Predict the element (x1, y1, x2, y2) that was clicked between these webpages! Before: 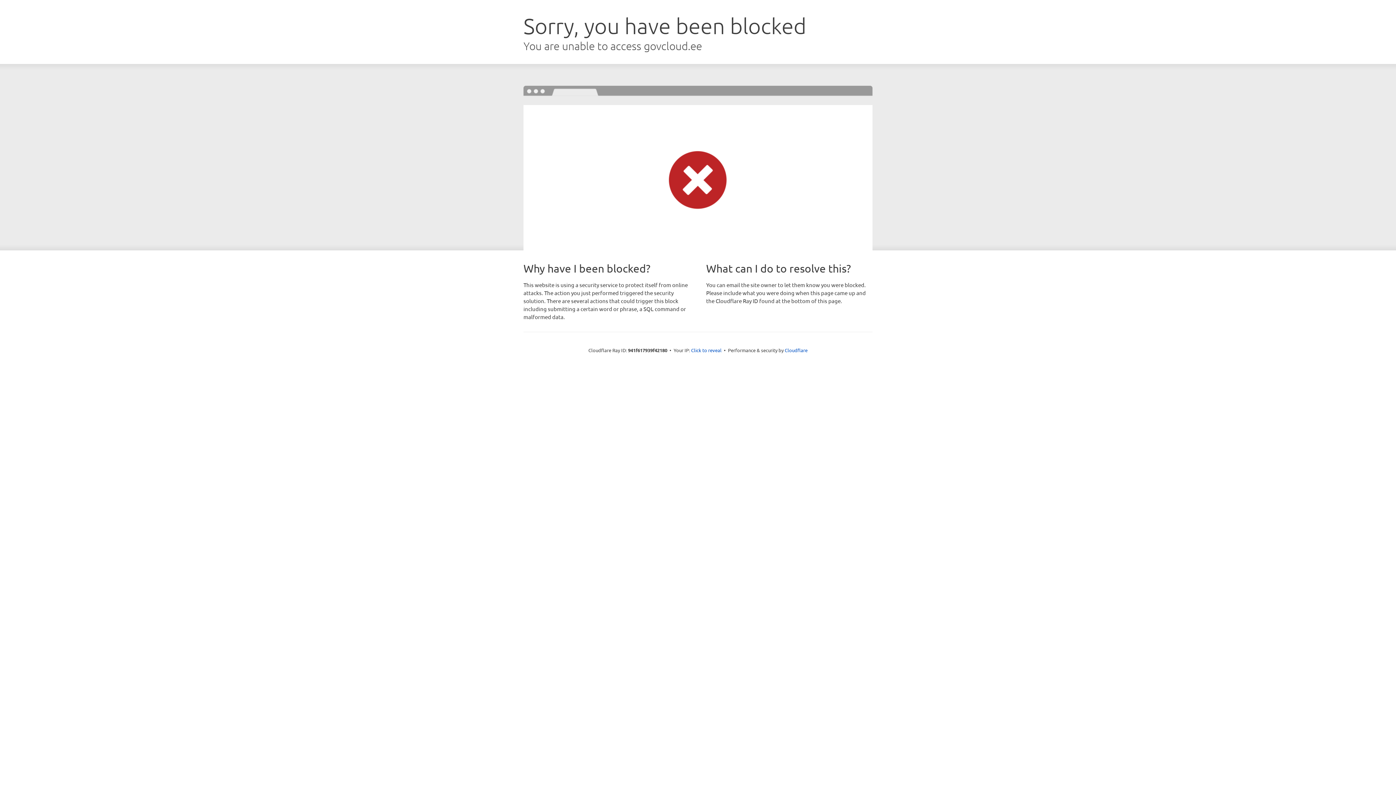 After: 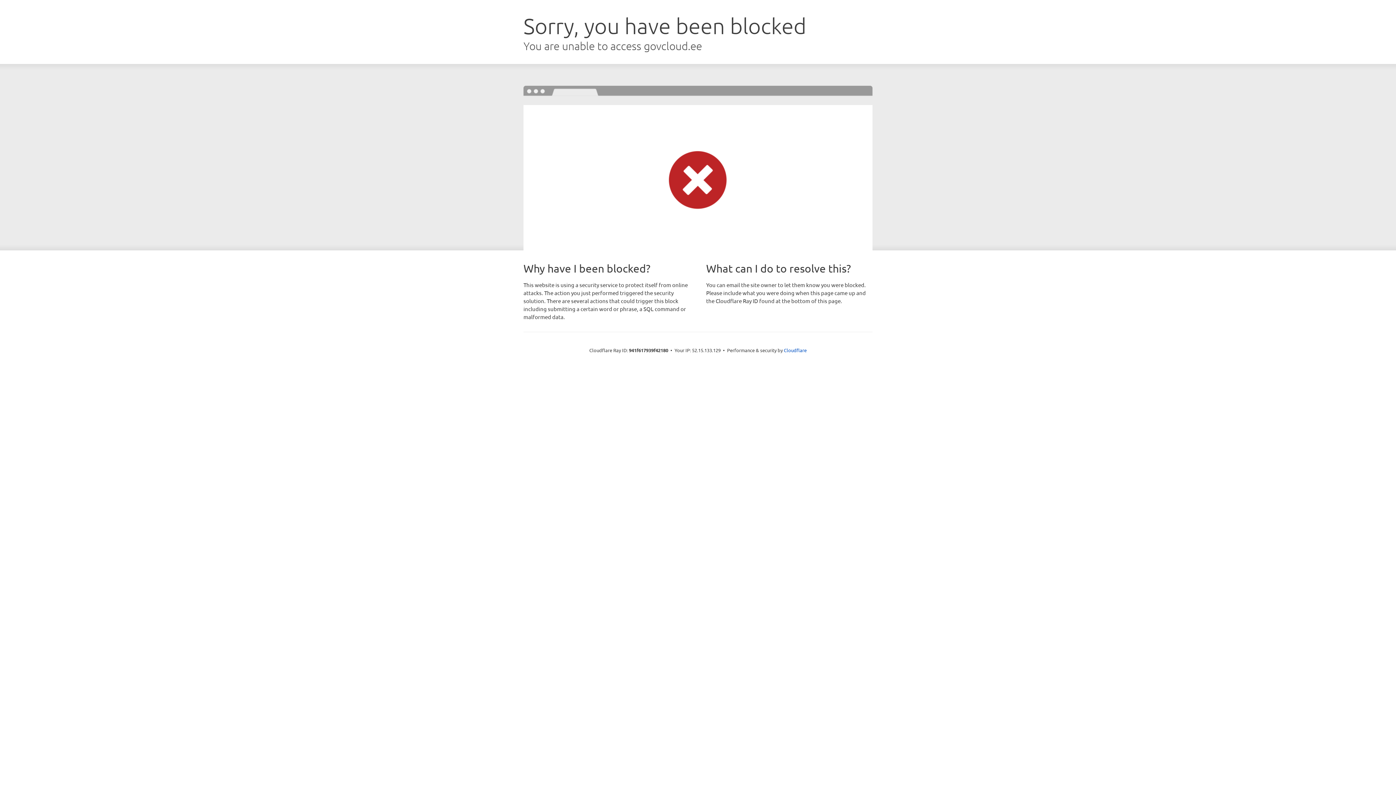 Action: label: Click to reveal bbox: (691, 346, 721, 353)